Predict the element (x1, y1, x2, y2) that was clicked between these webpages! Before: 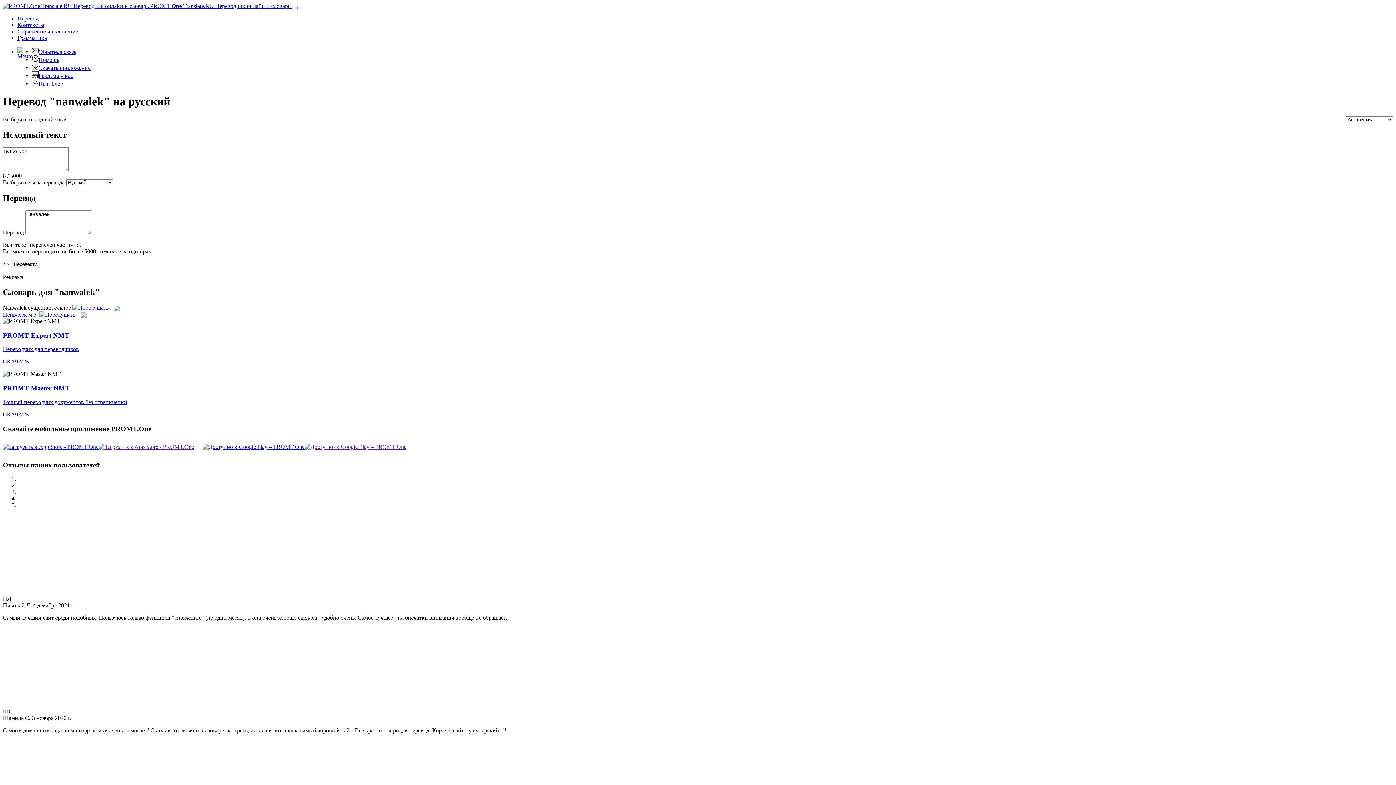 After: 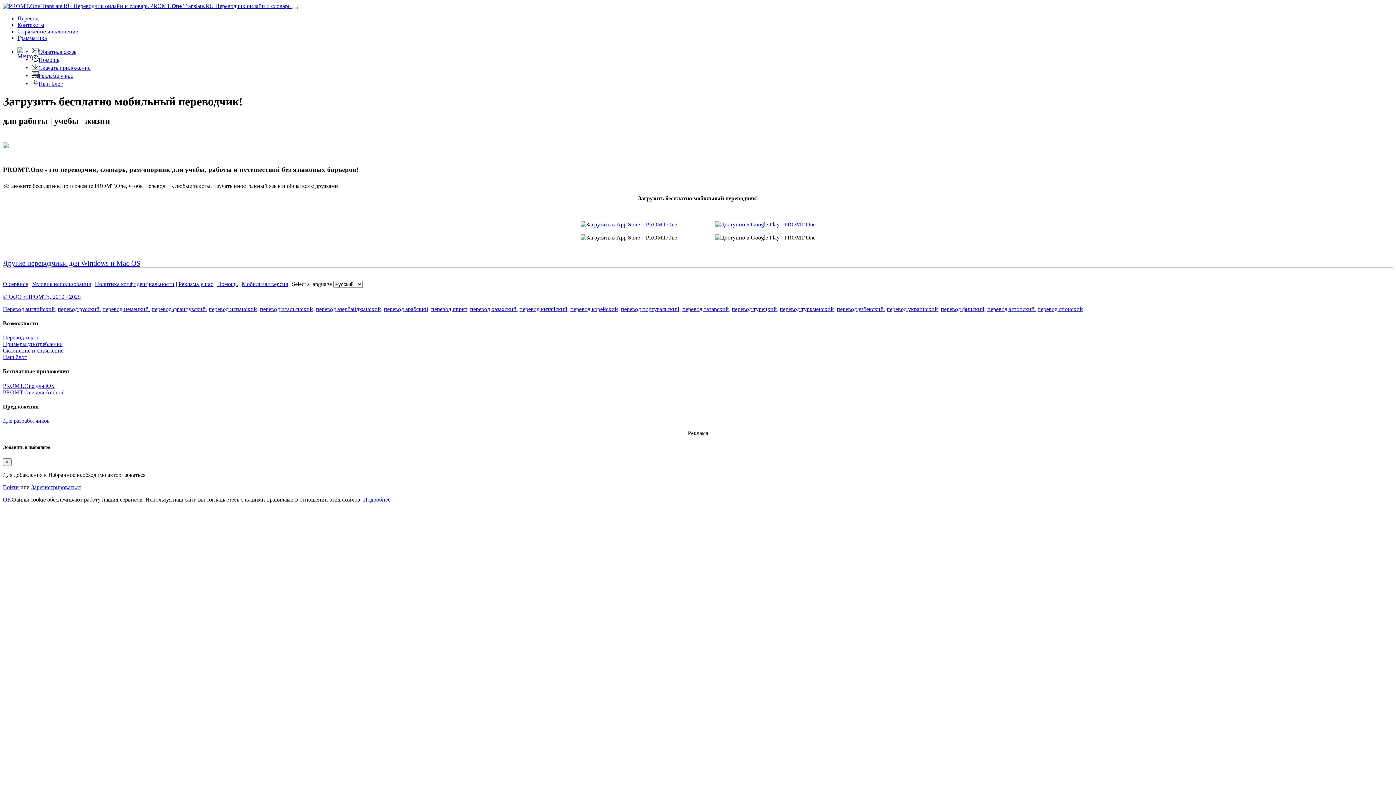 Action: label: Скачать приложение bbox: (32, 64, 90, 70)